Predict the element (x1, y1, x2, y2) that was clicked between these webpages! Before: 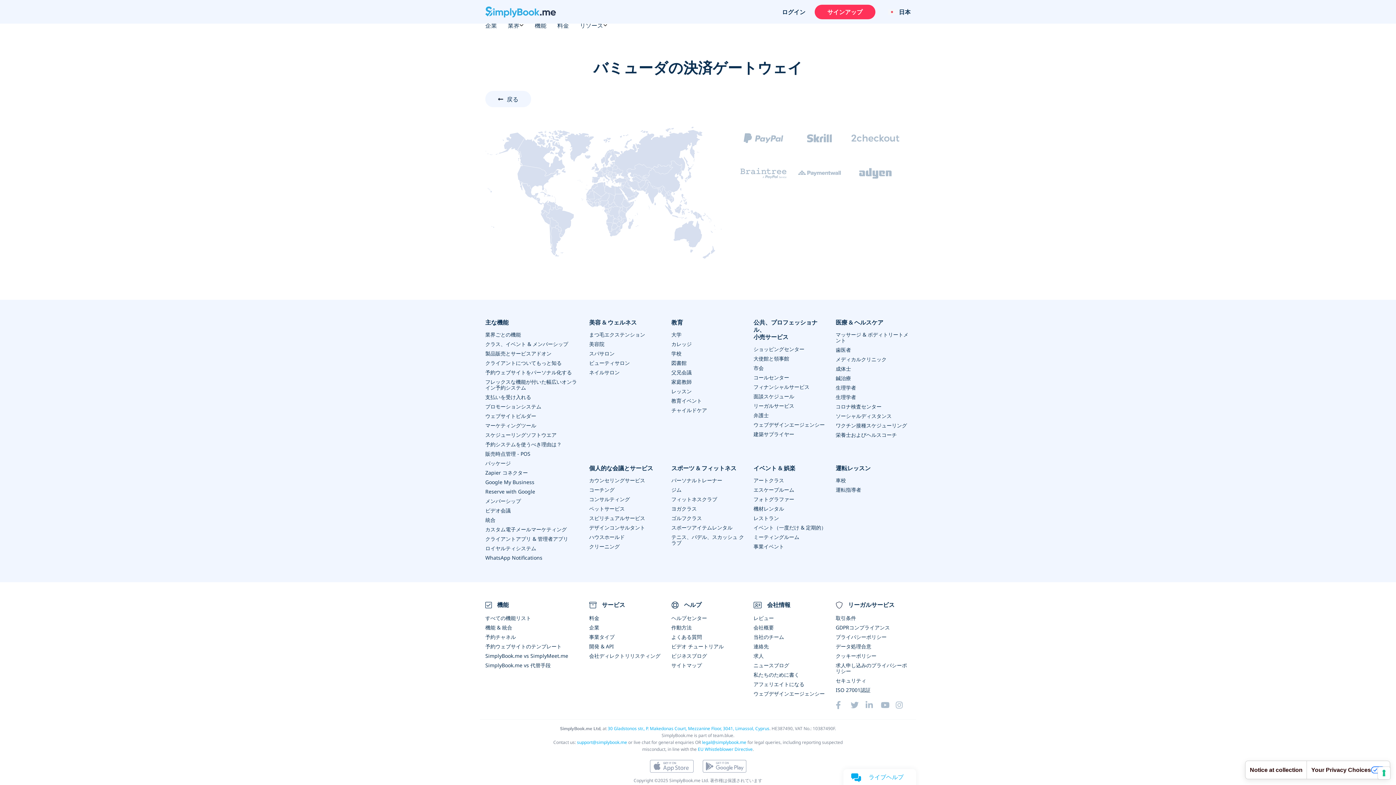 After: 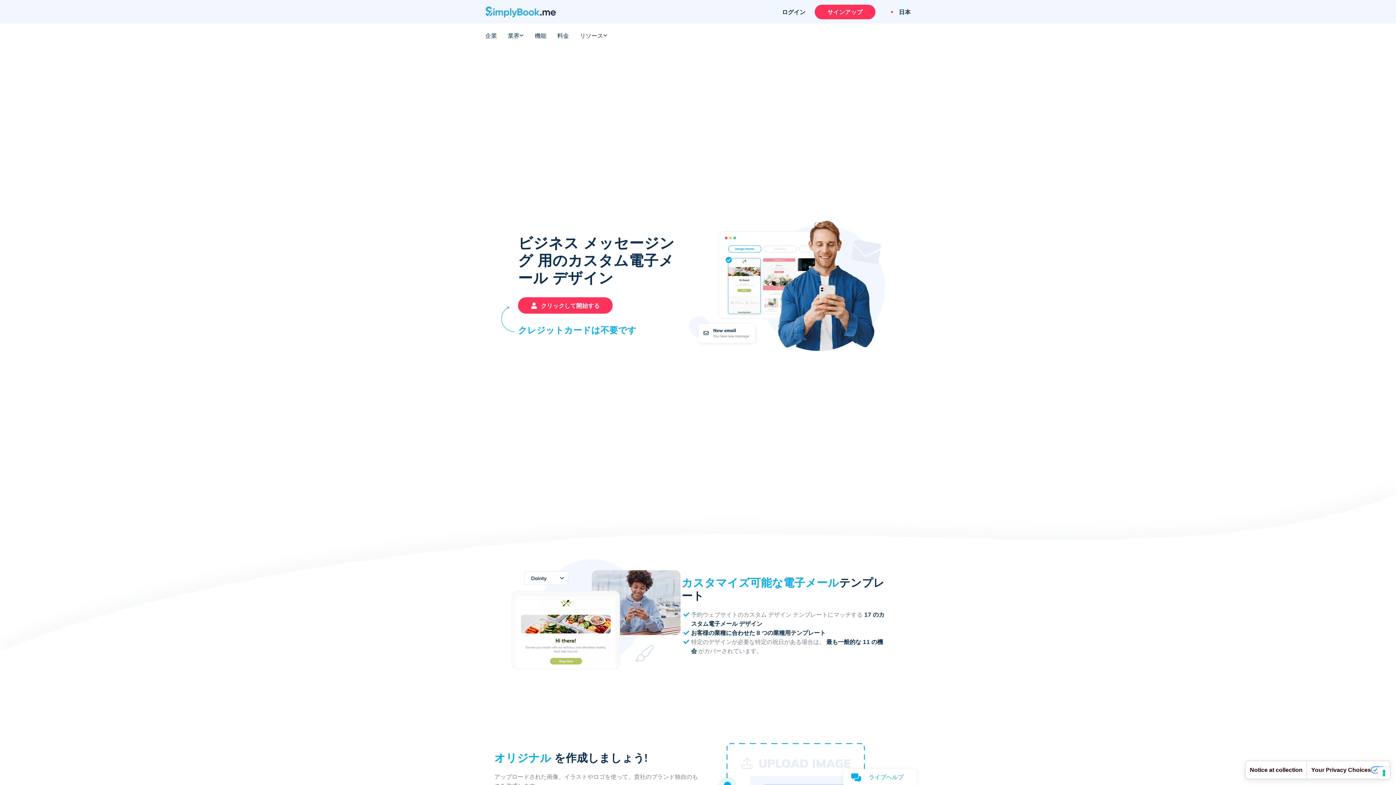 Action: label: カスタム電子メールマーケティング bbox: (485, 526, 566, 533)